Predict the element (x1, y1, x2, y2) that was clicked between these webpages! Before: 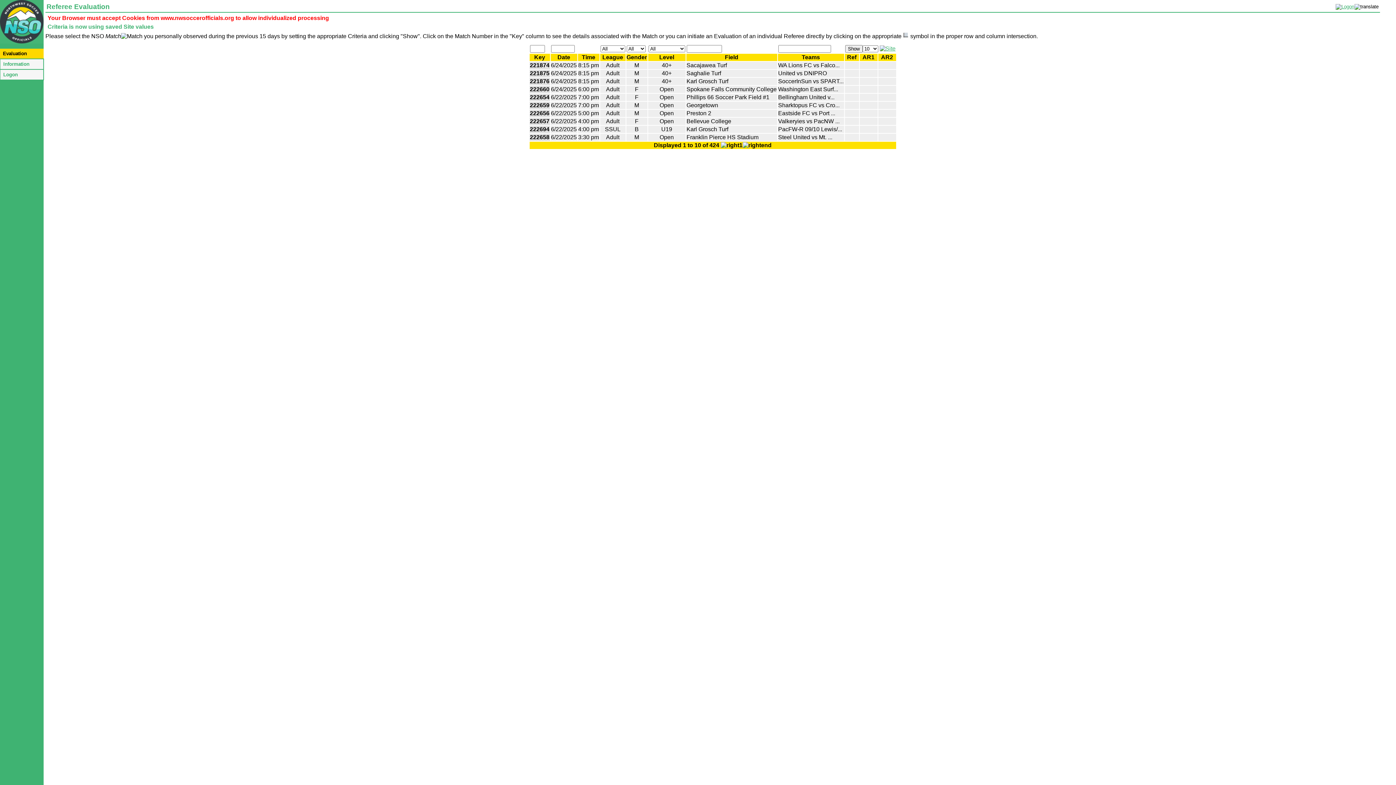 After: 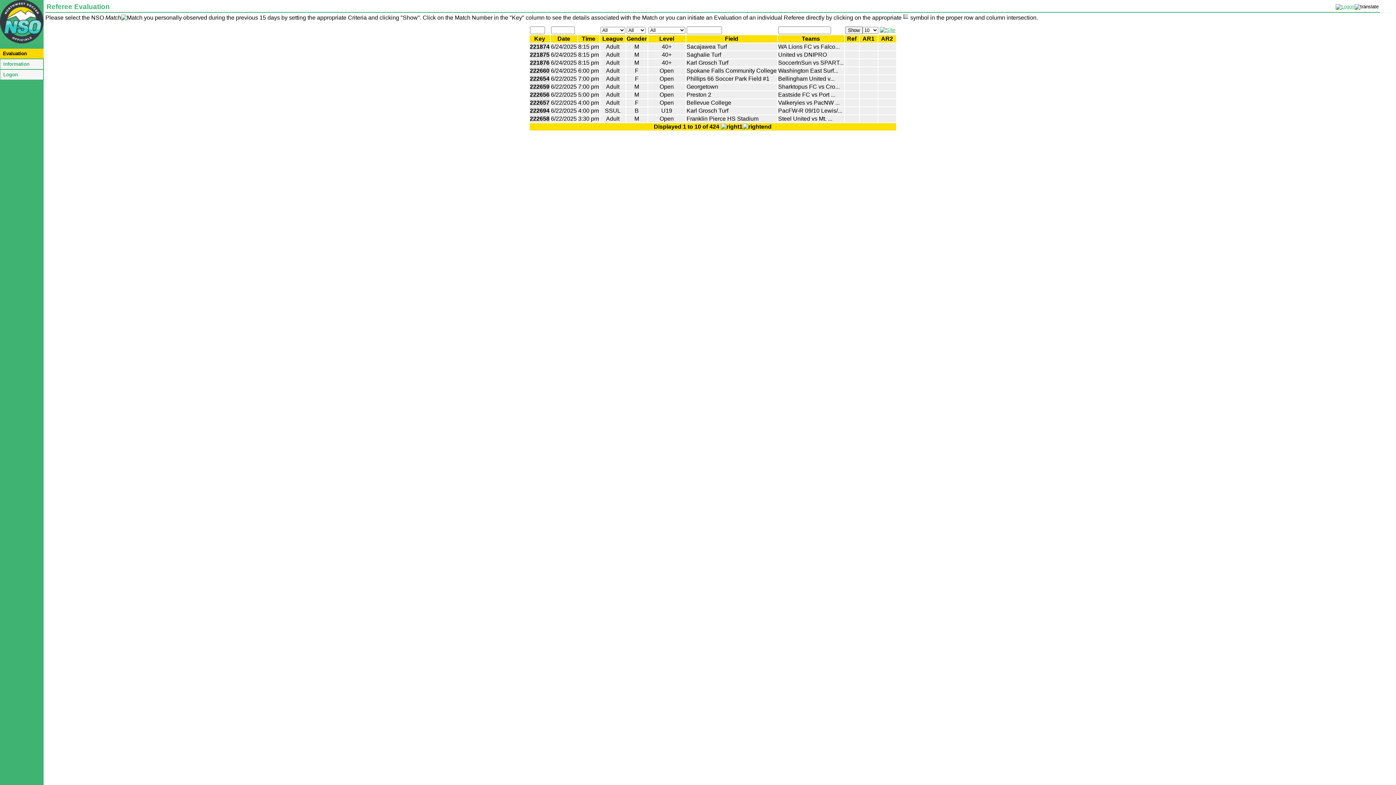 Action: bbox: (845, 45, 862, 52) label: Show